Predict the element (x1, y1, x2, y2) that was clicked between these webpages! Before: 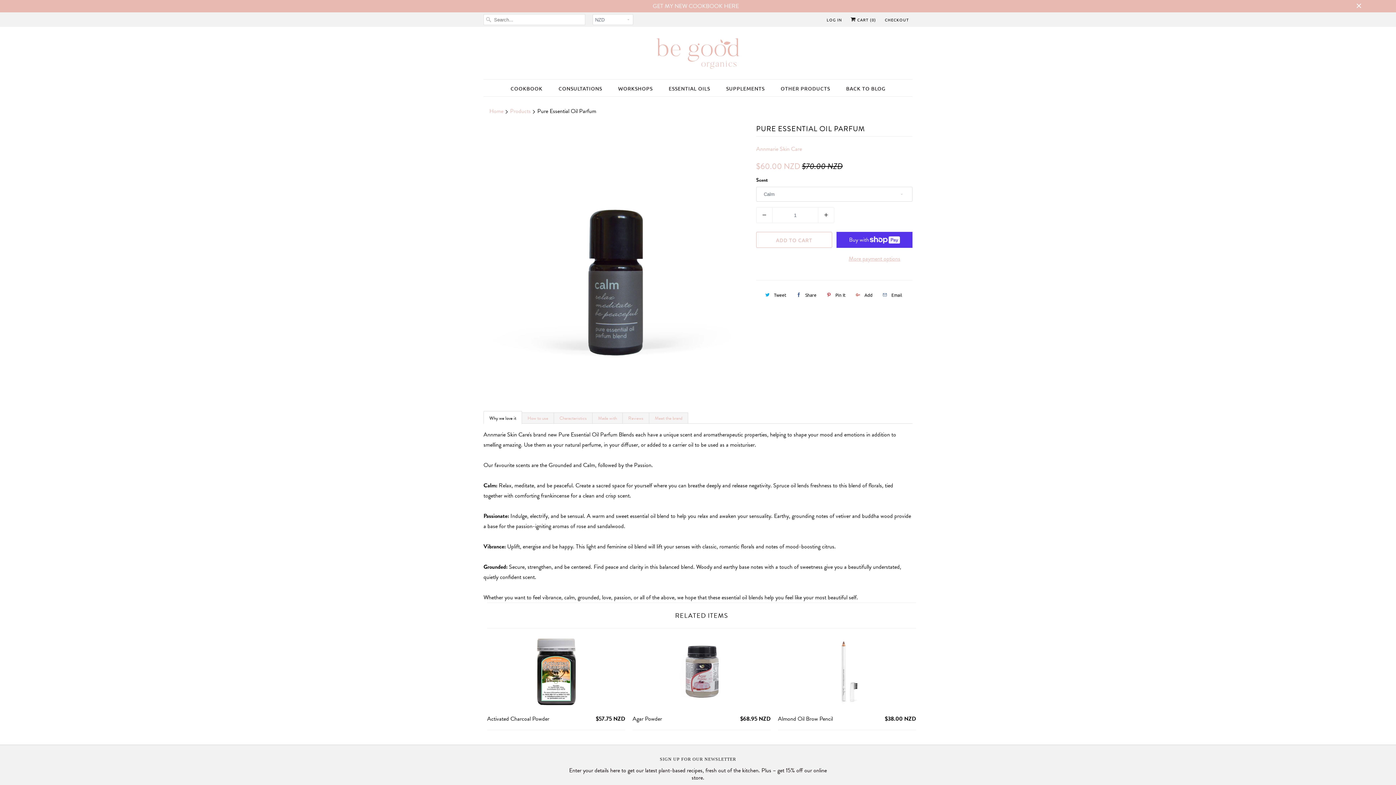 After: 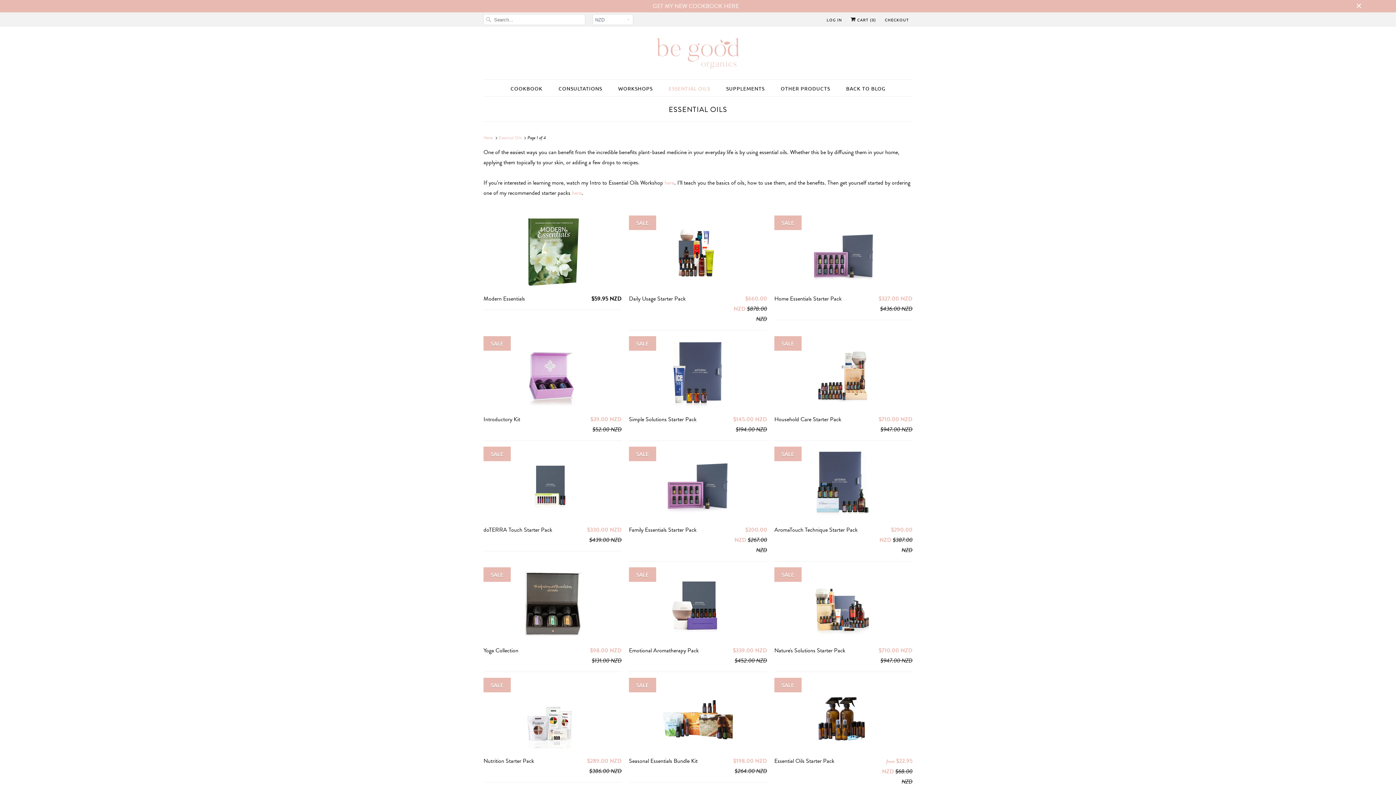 Action: bbox: (668, 83, 710, 93) label: ESSENTIAL OILS